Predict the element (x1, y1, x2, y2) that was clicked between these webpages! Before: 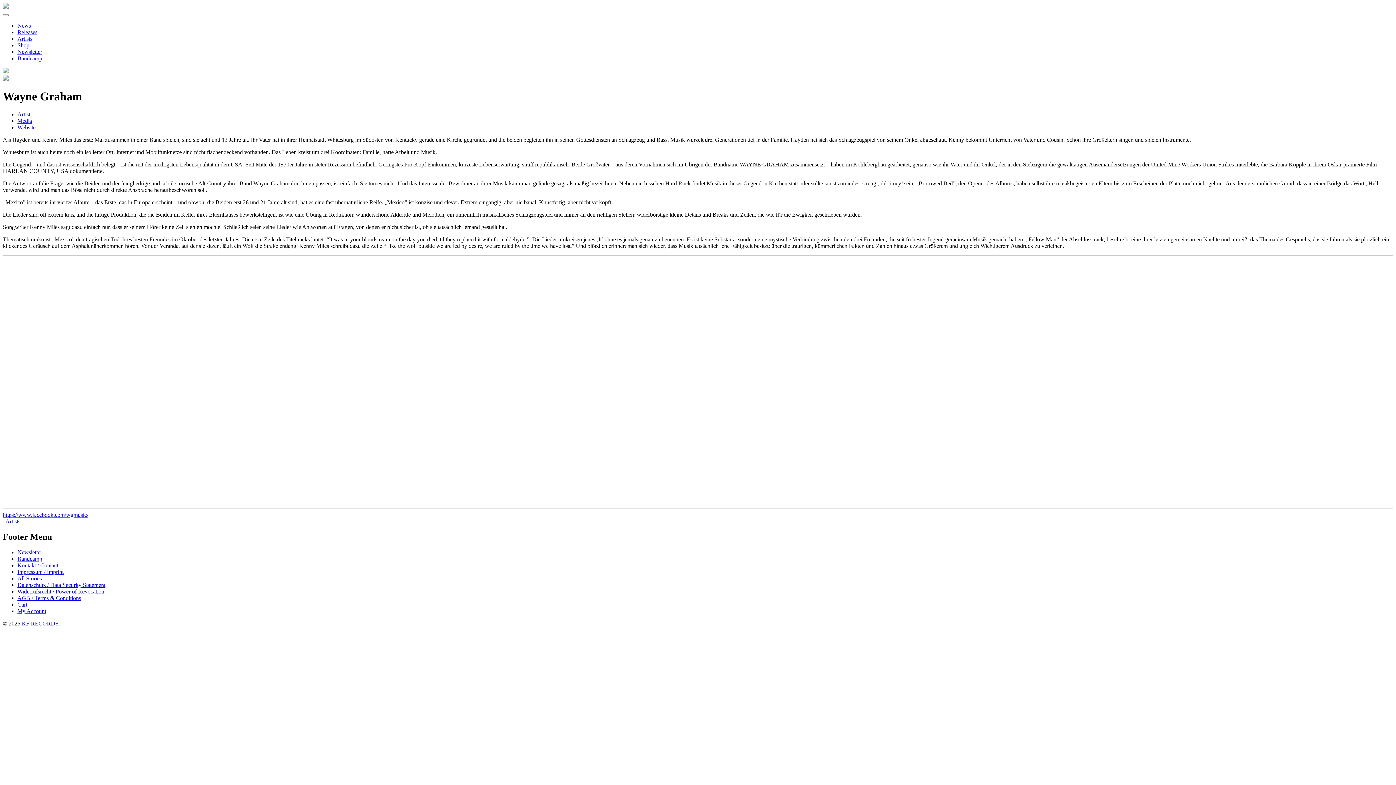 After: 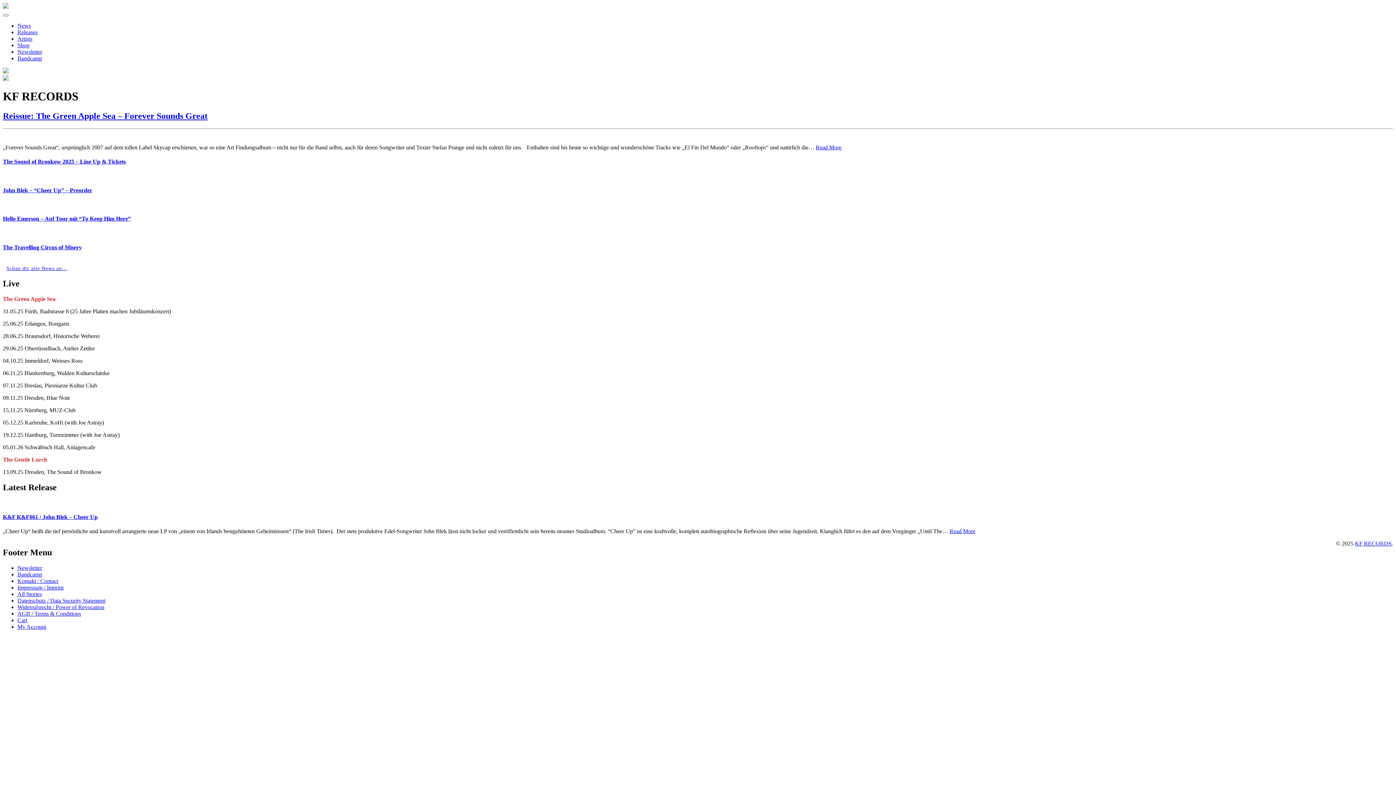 Action: bbox: (17, 22, 30, 28) label: News